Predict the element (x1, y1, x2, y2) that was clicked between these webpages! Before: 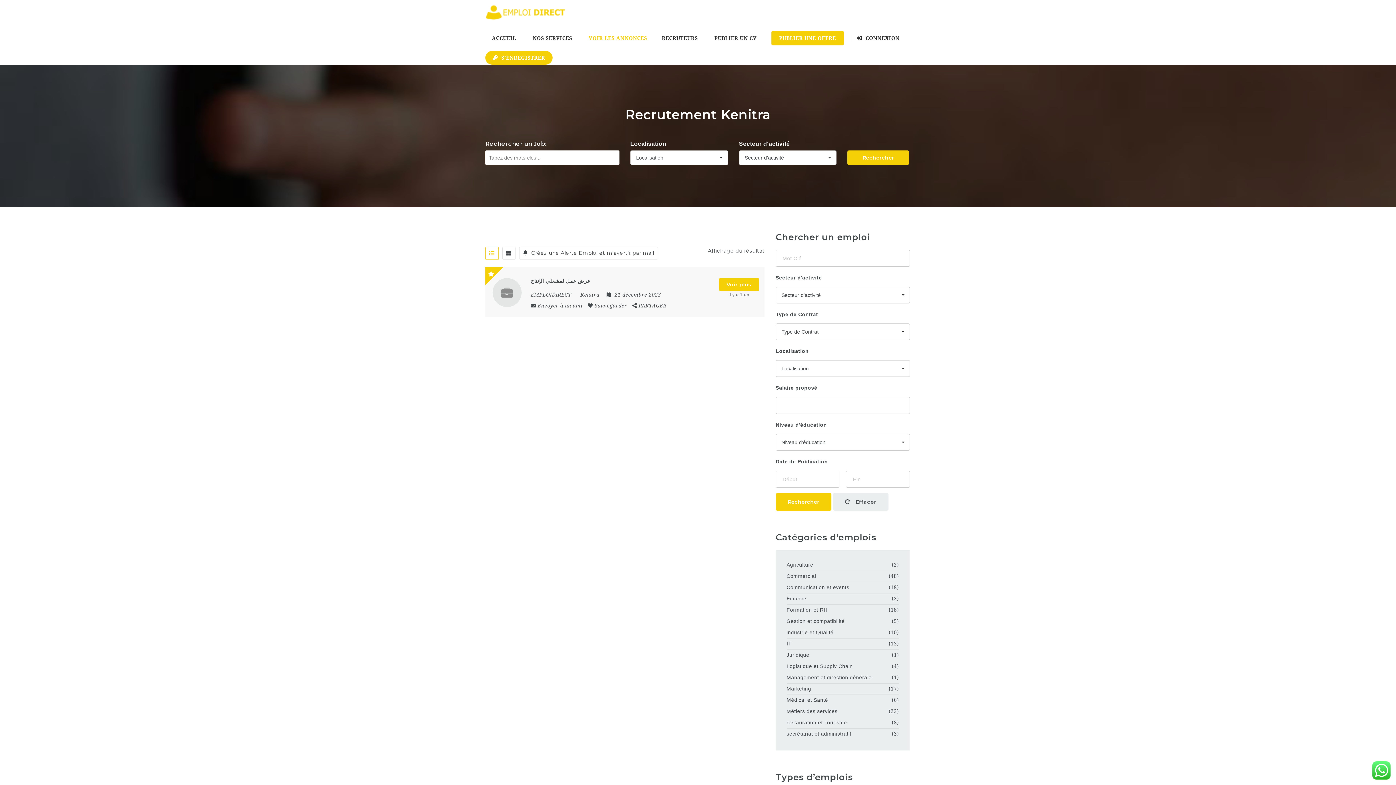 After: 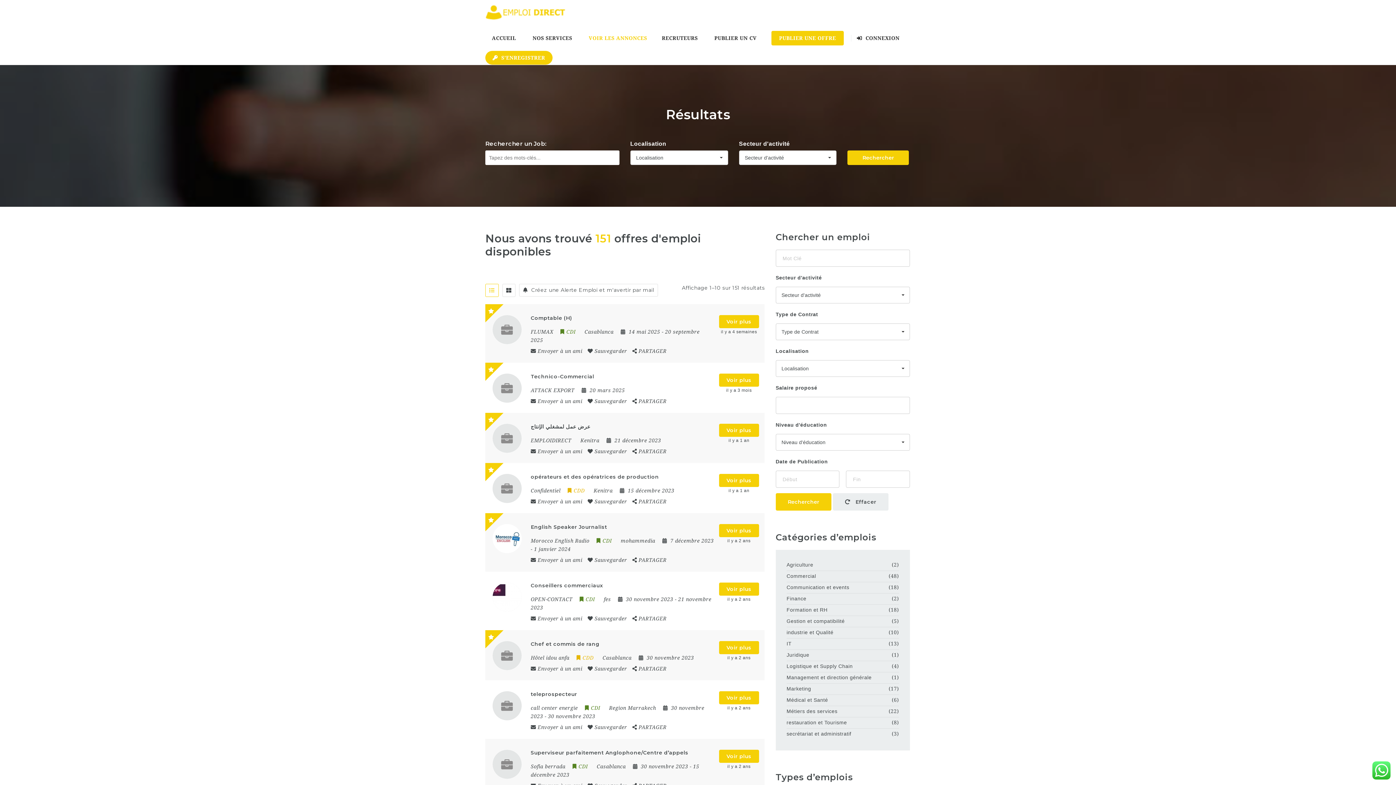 Action: bbox: (847, 150, 909, 165) label: Rechercher